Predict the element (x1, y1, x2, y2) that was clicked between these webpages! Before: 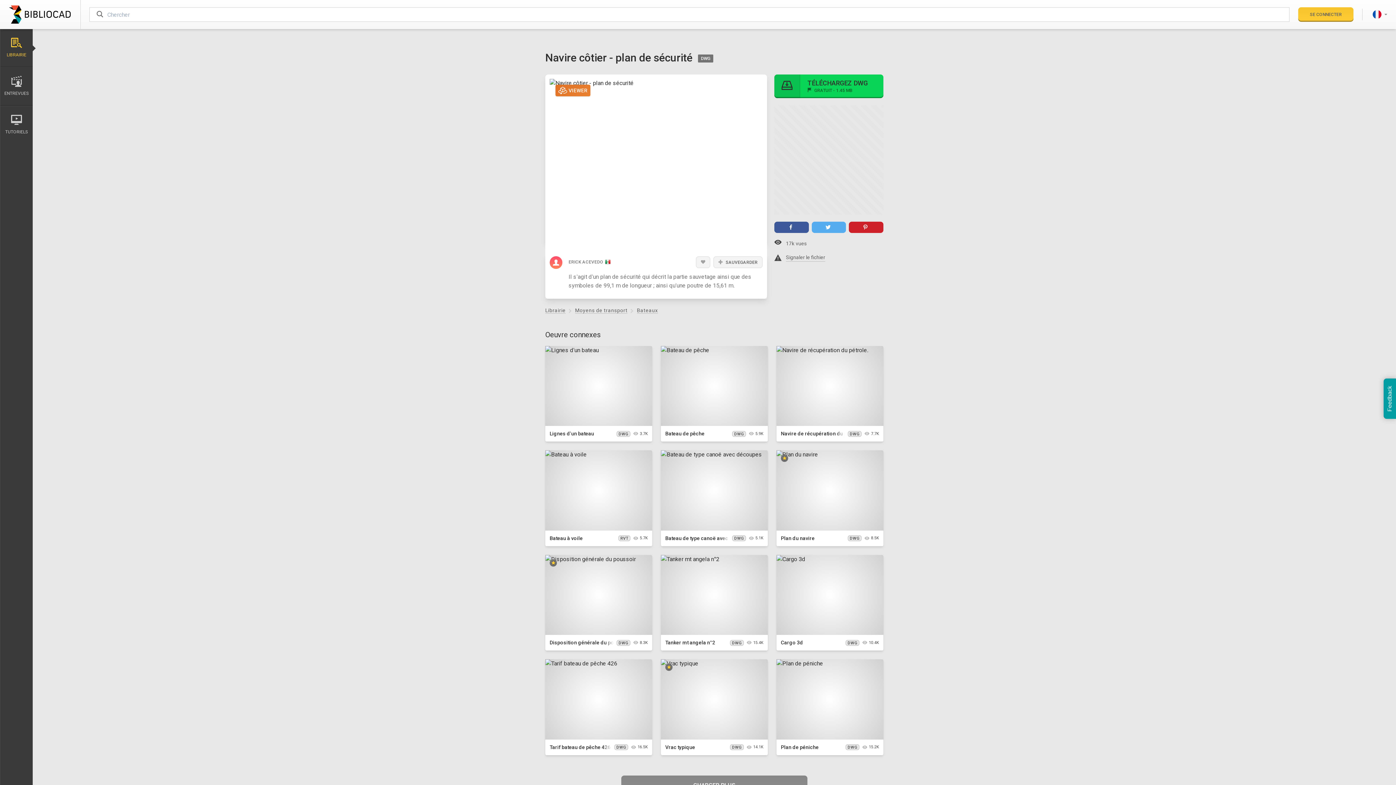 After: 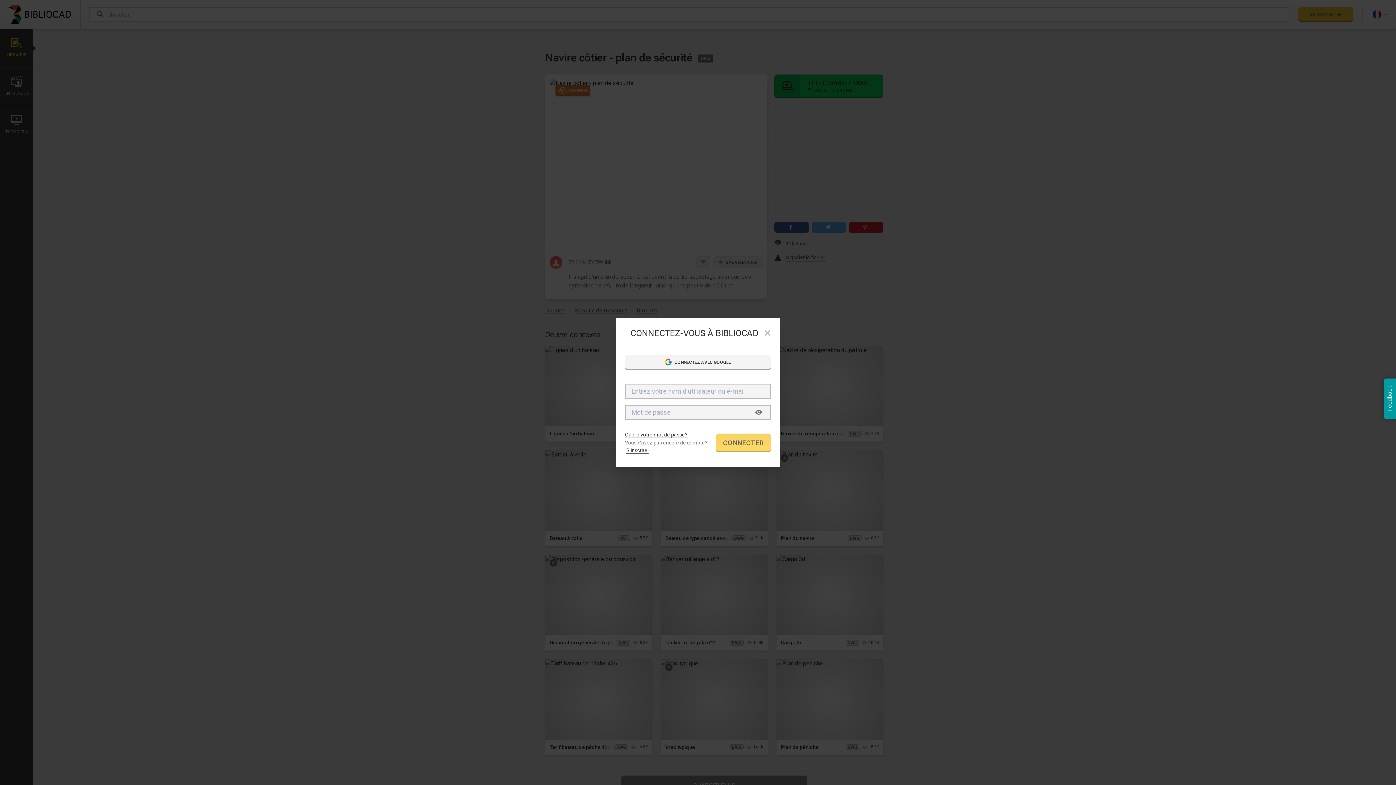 Action: label: Signaler le fichier bbox: (774, 235, 825, 243)